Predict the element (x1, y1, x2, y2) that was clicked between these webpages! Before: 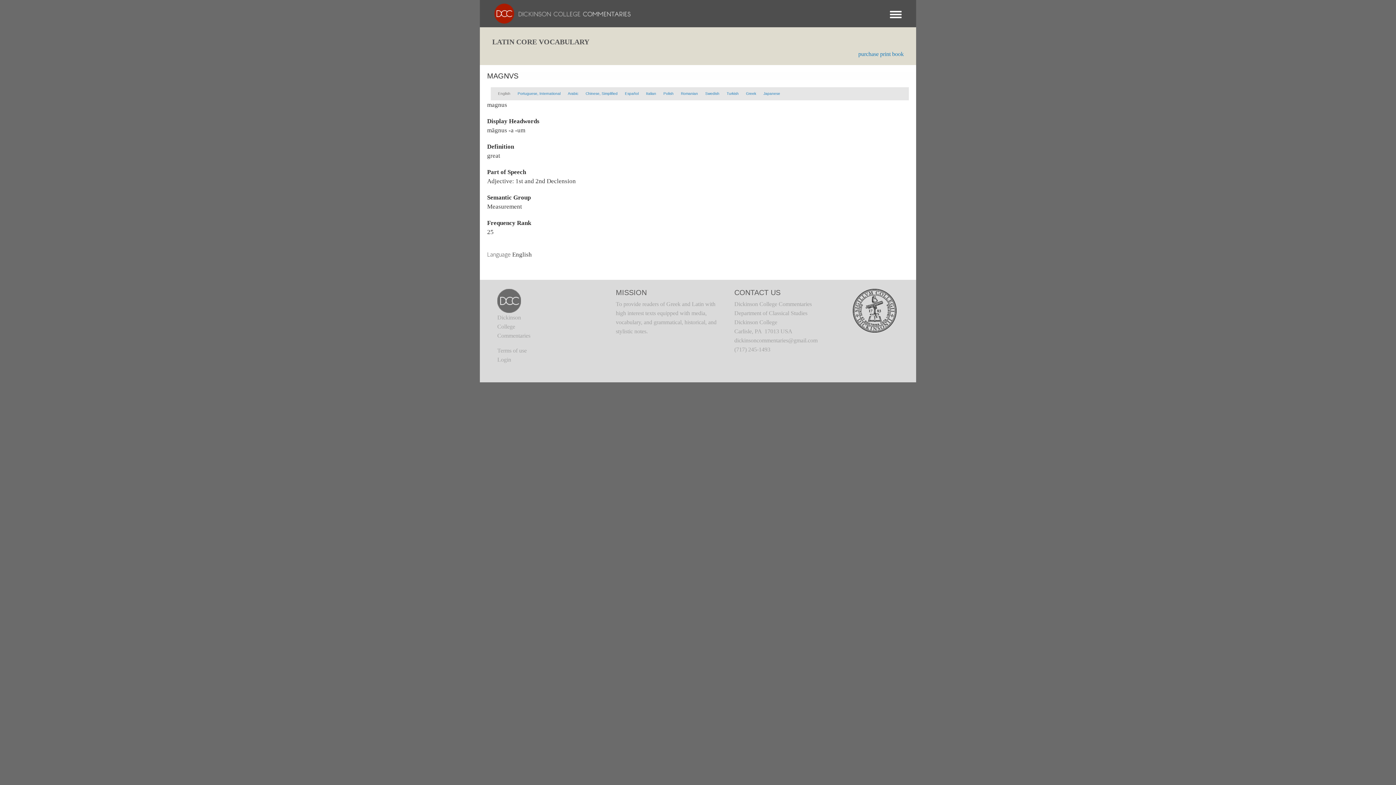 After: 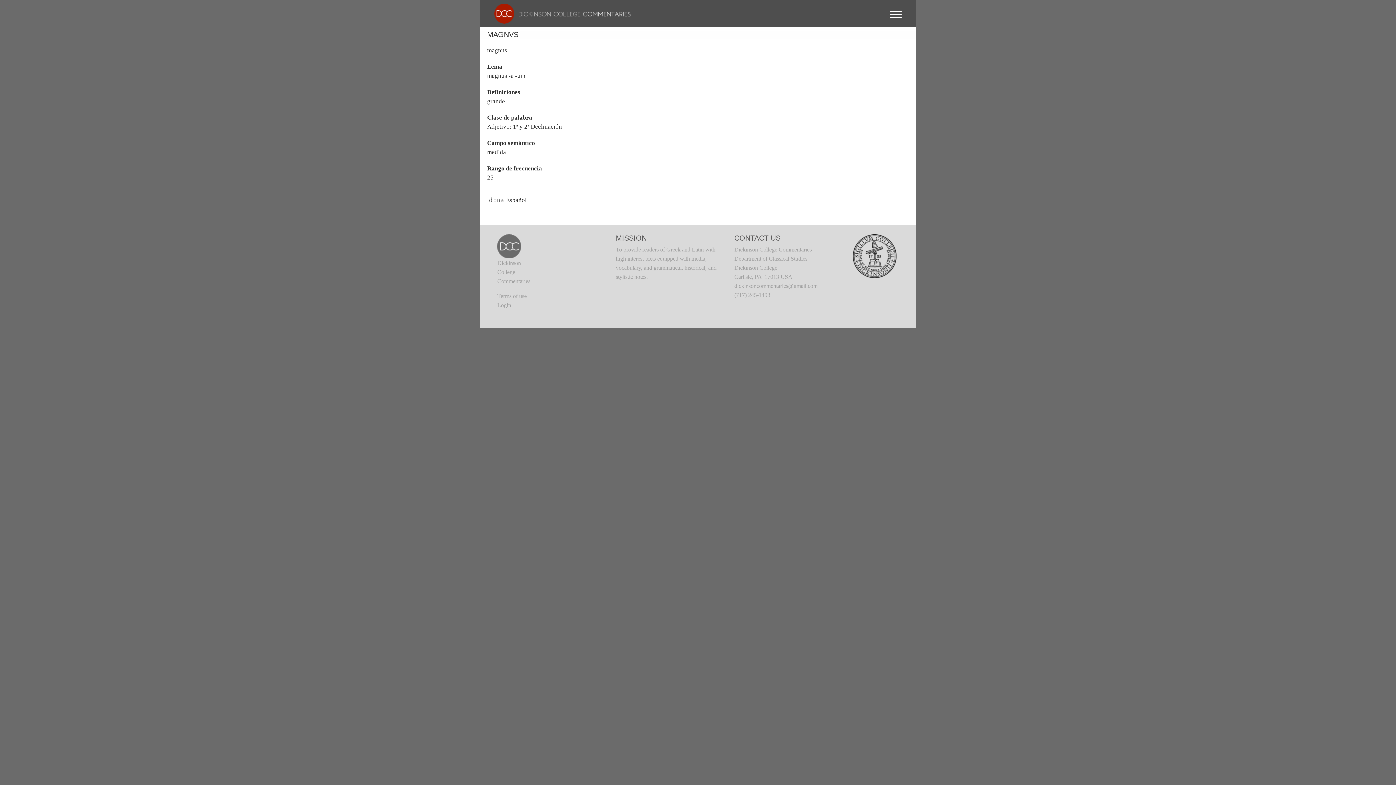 Action: label: Español bbox: (625, 91, 638, 95)